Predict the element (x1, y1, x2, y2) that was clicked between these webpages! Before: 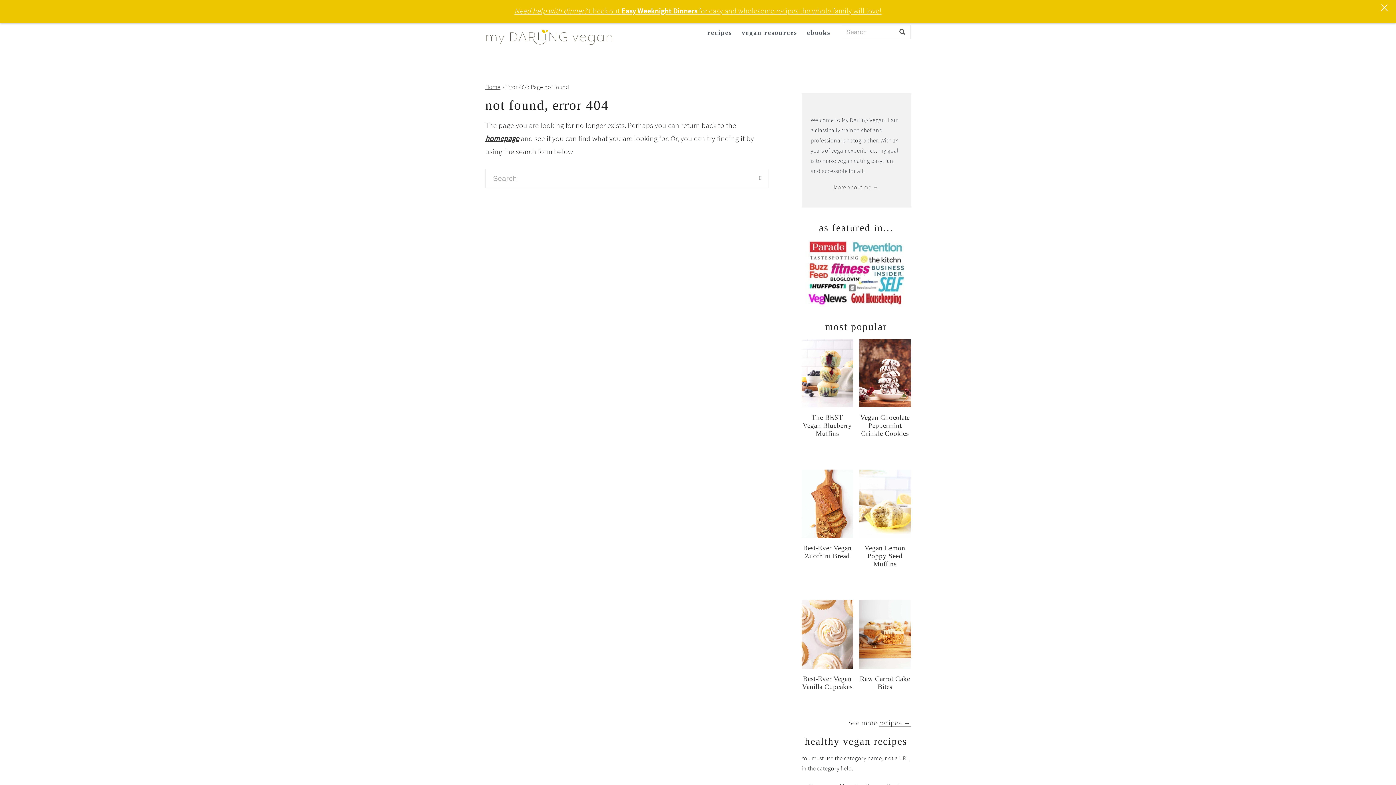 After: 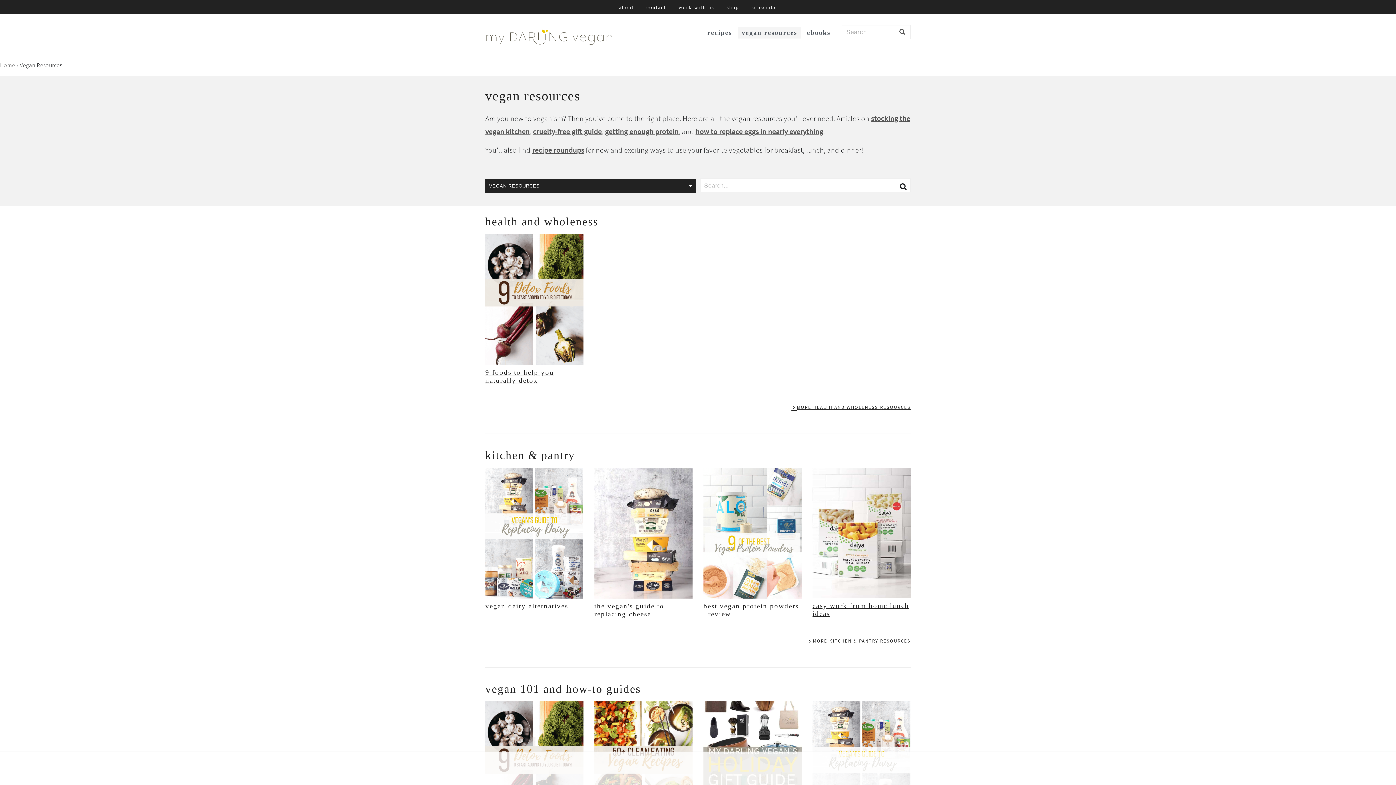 Action: bbox: (737, 26, 801, 38) label: vegan resources